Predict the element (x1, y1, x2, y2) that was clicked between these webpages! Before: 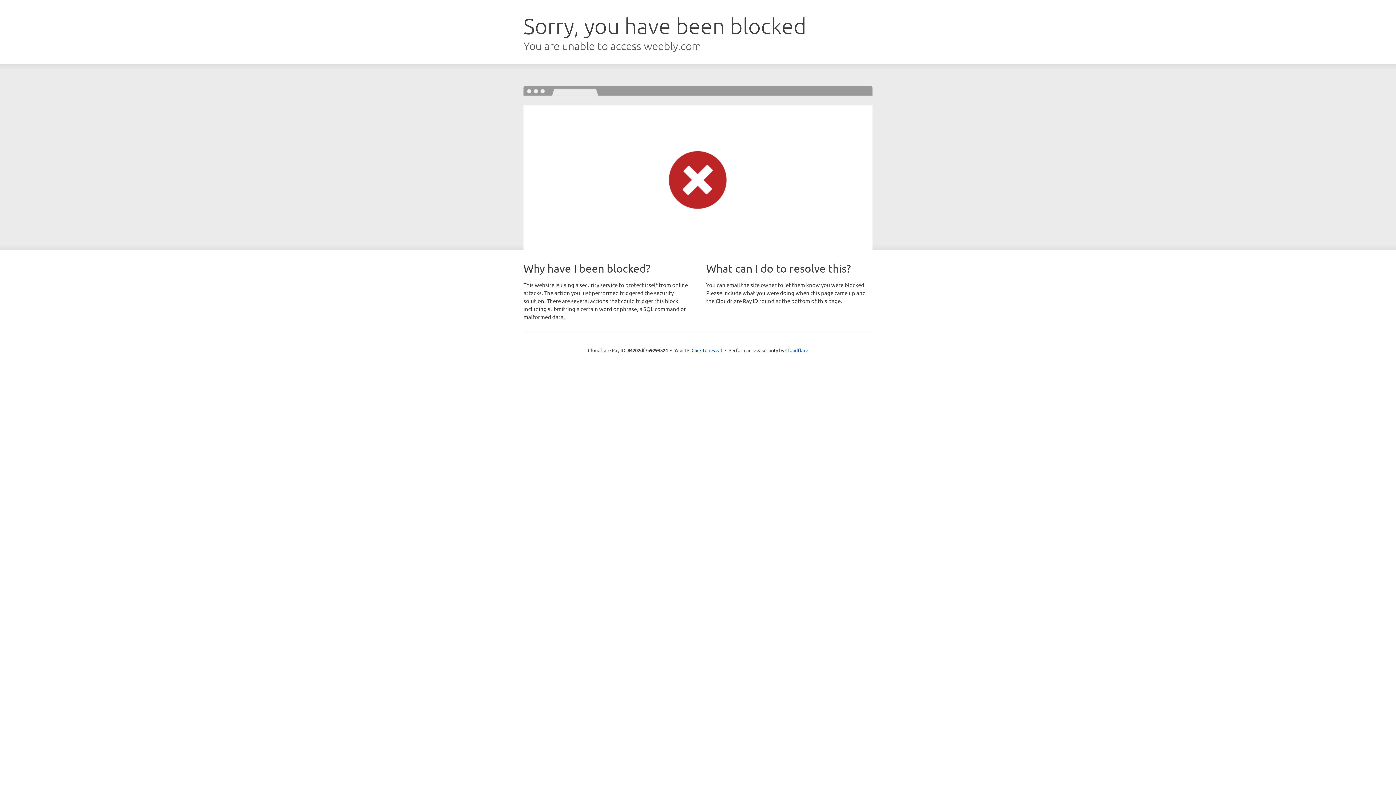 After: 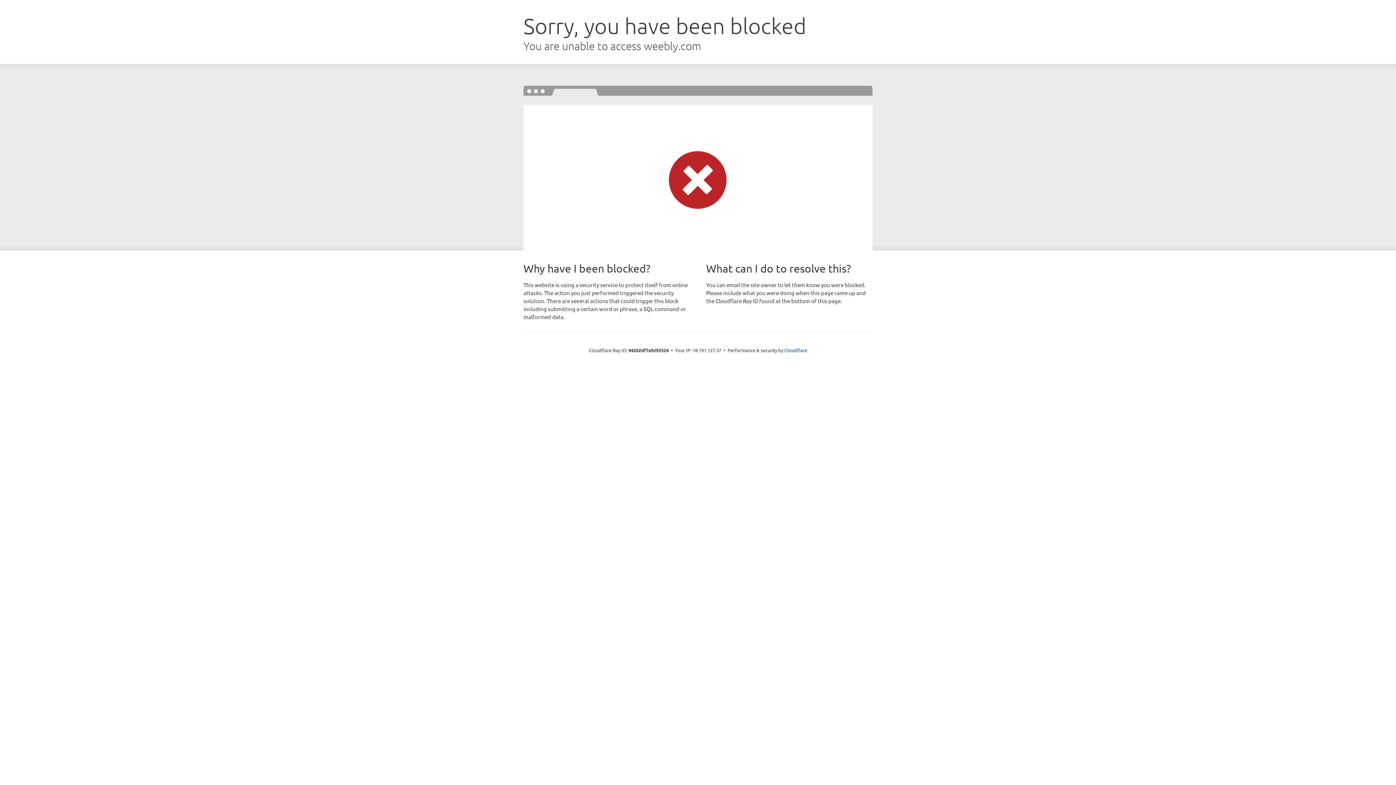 Action: label: Click to reveal bbox: (691, 346, 722, 353)